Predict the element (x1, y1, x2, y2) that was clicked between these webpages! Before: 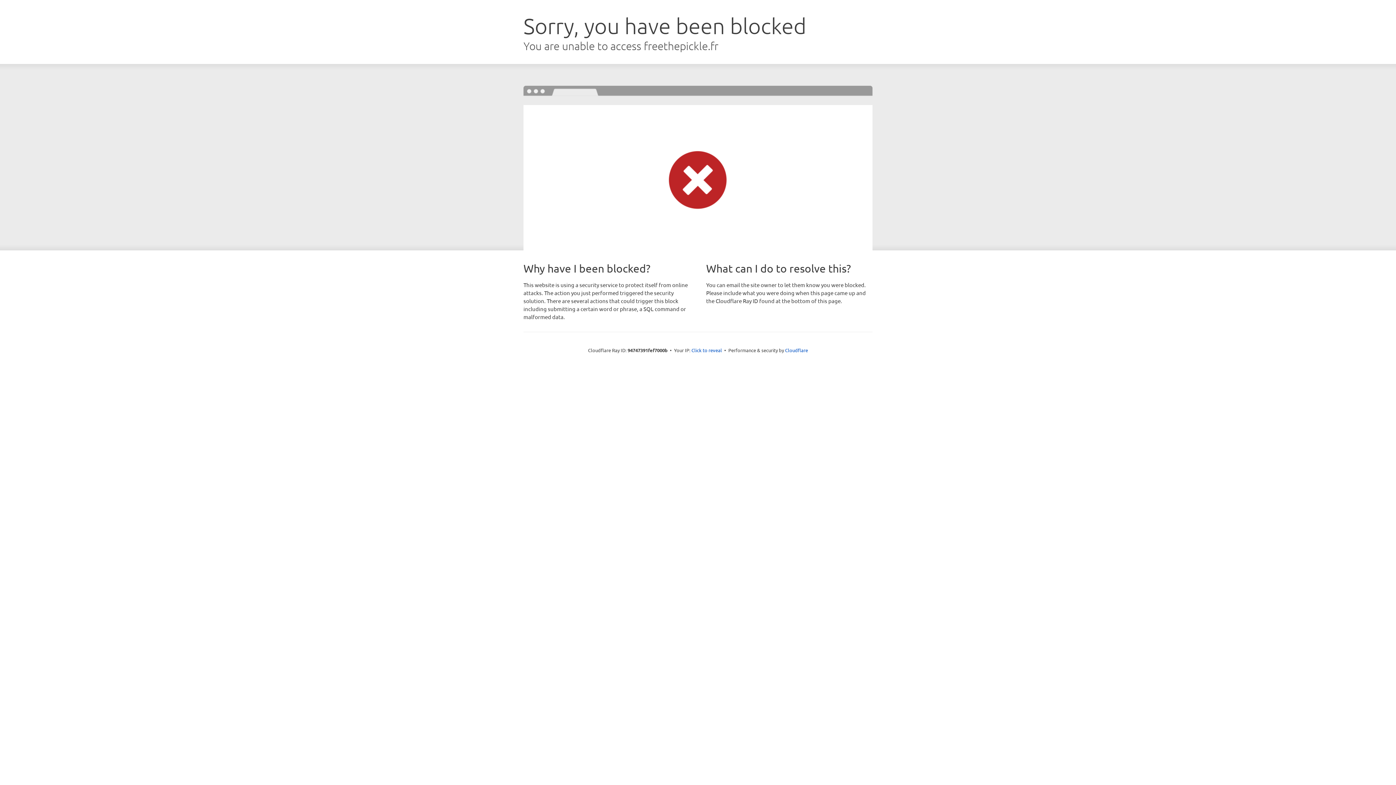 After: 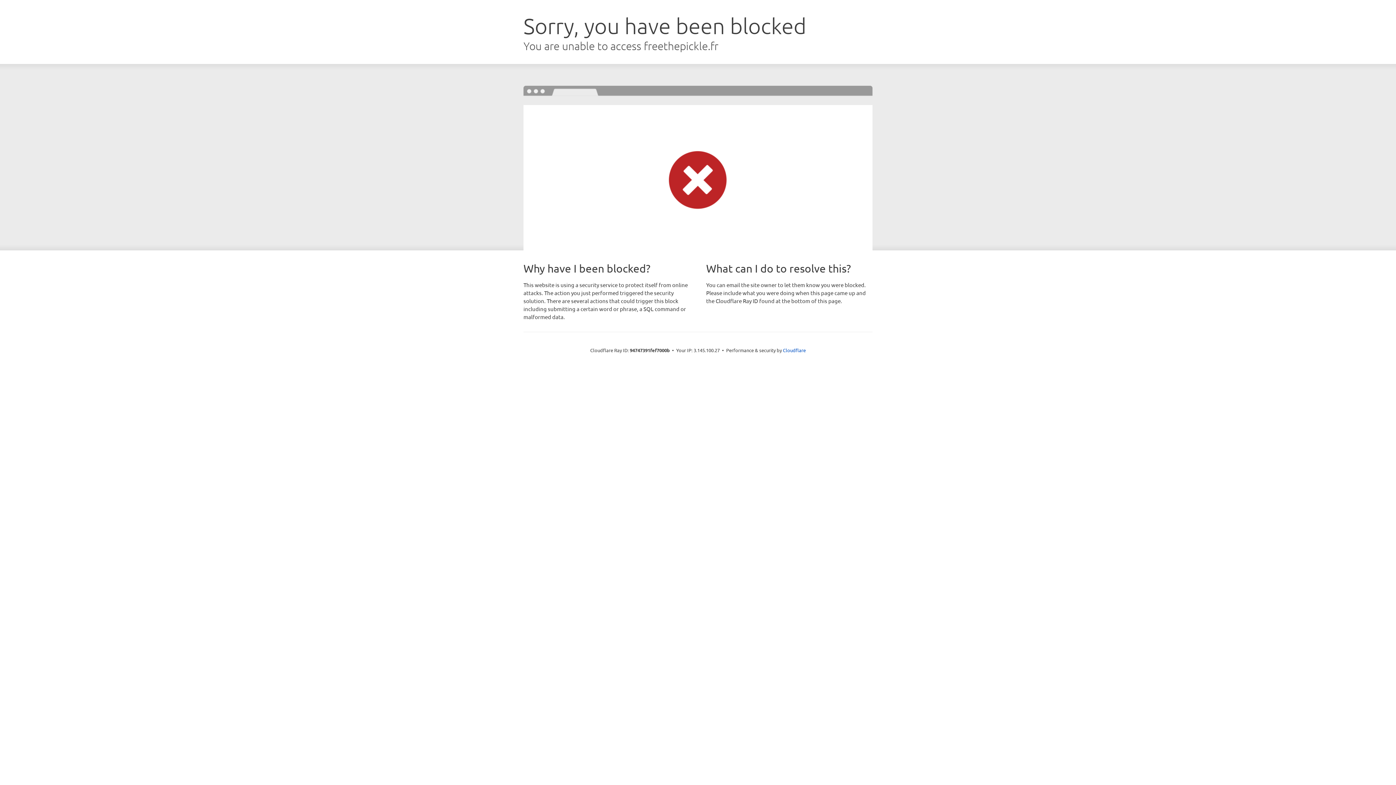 Action: label: Click to reveal bbox: (691, 346, 722, 353)